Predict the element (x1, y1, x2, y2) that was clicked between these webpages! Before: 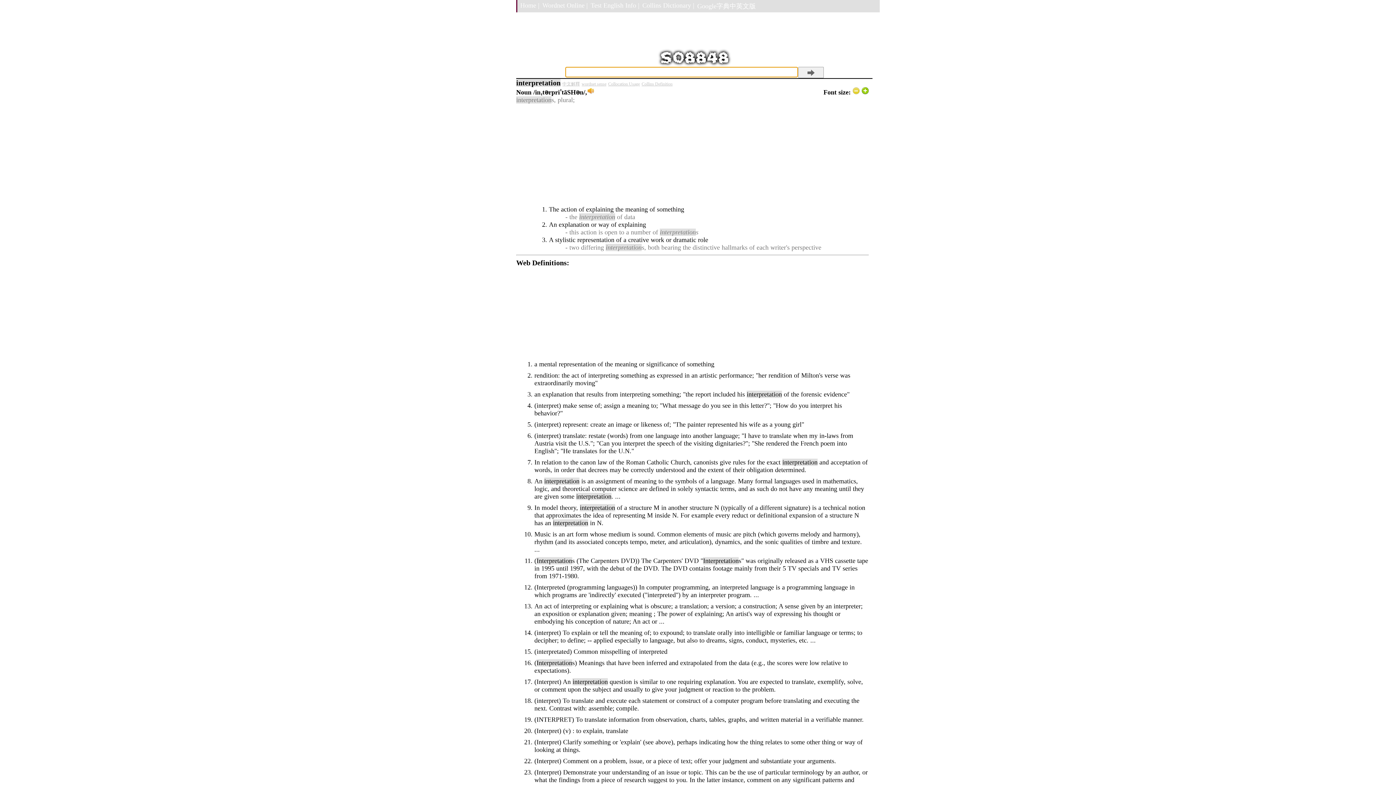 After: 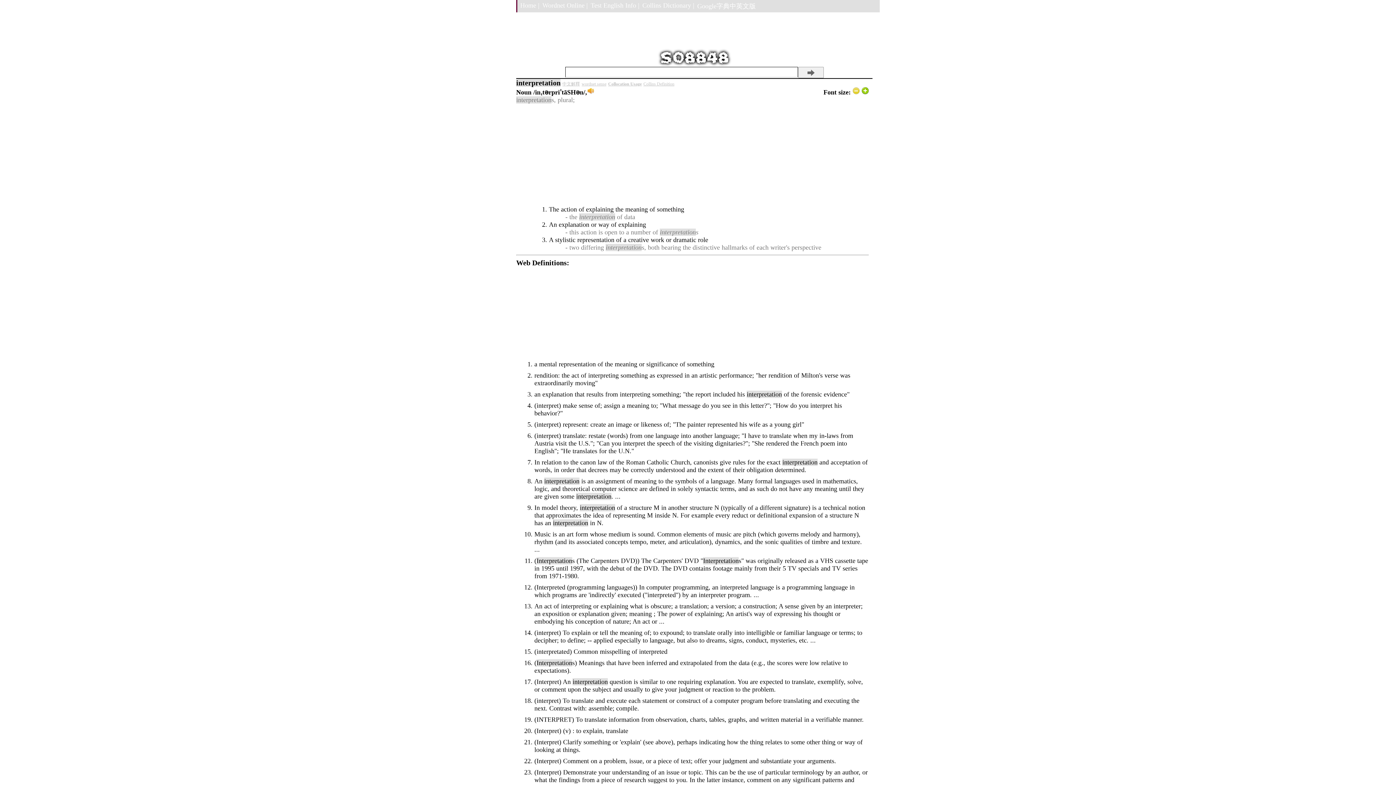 Action: bbox: (608, 81, 640, 86) label: Collocation Usage